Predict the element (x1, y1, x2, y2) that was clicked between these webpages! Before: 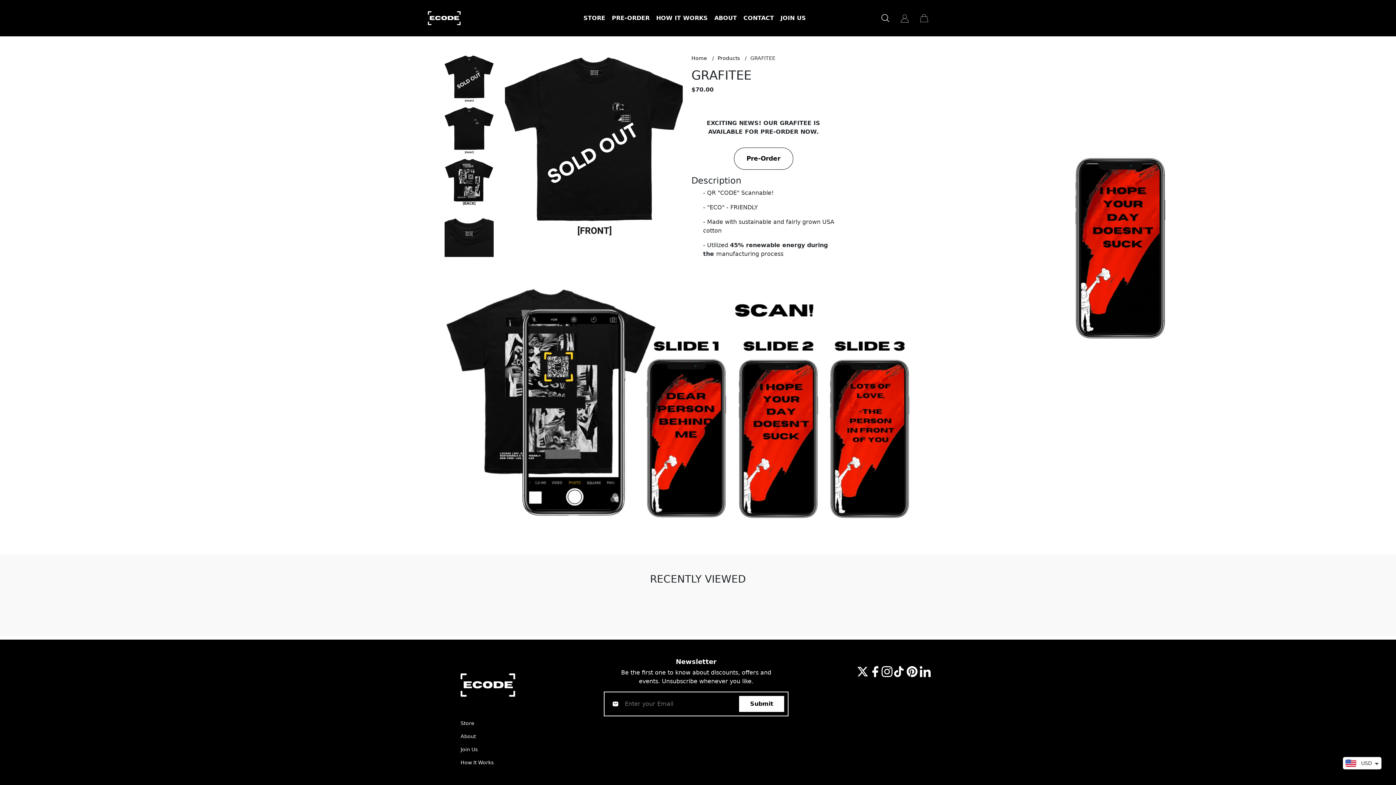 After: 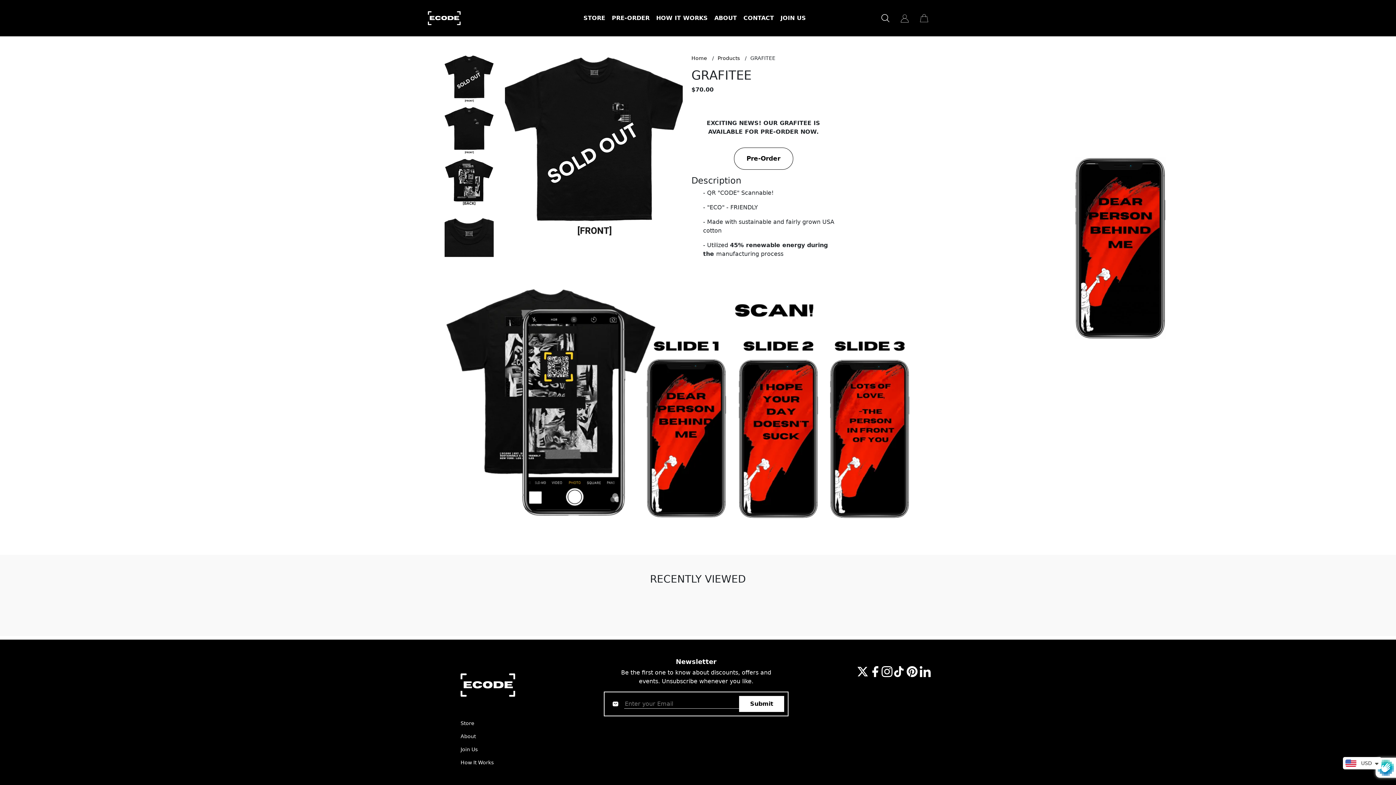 Action: label: Submit bbox: (739, 696, 784, 712)